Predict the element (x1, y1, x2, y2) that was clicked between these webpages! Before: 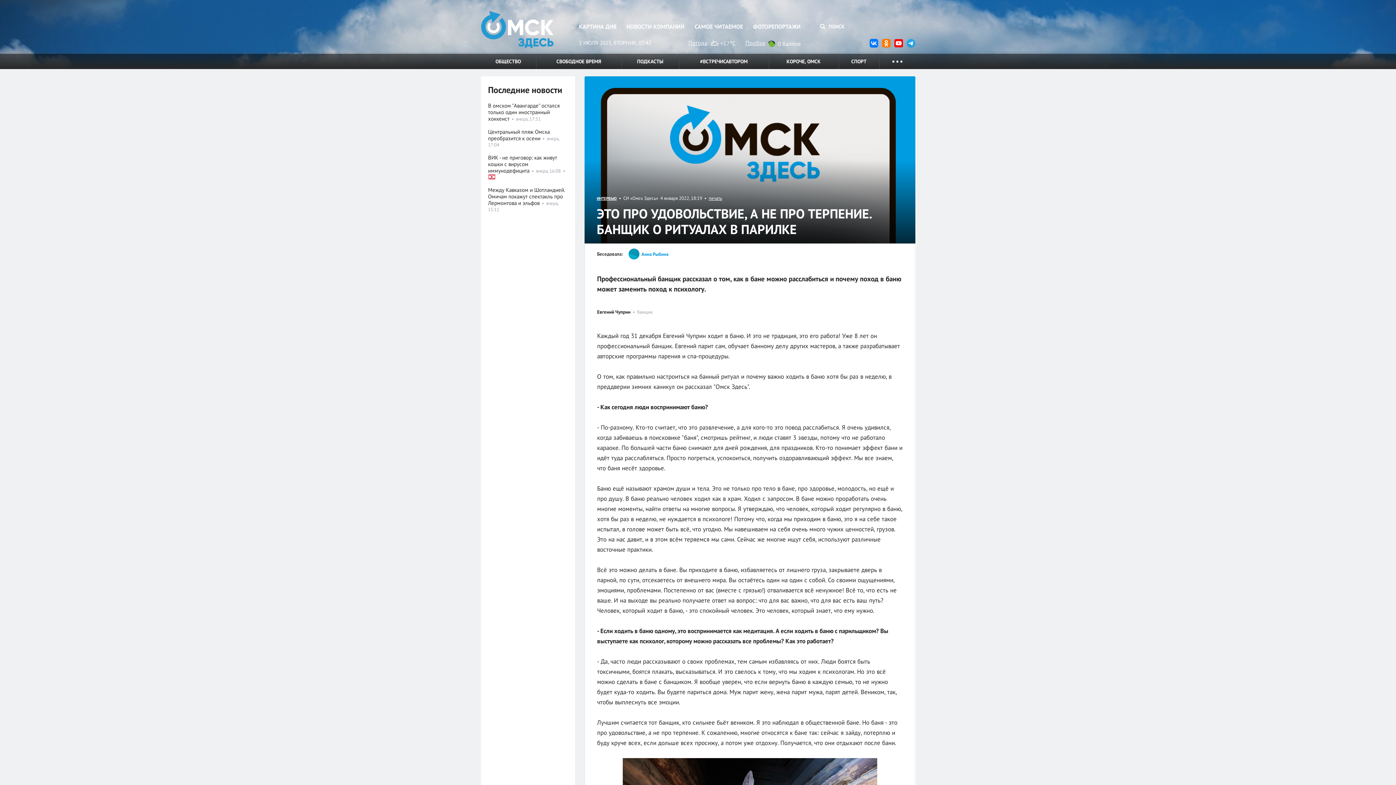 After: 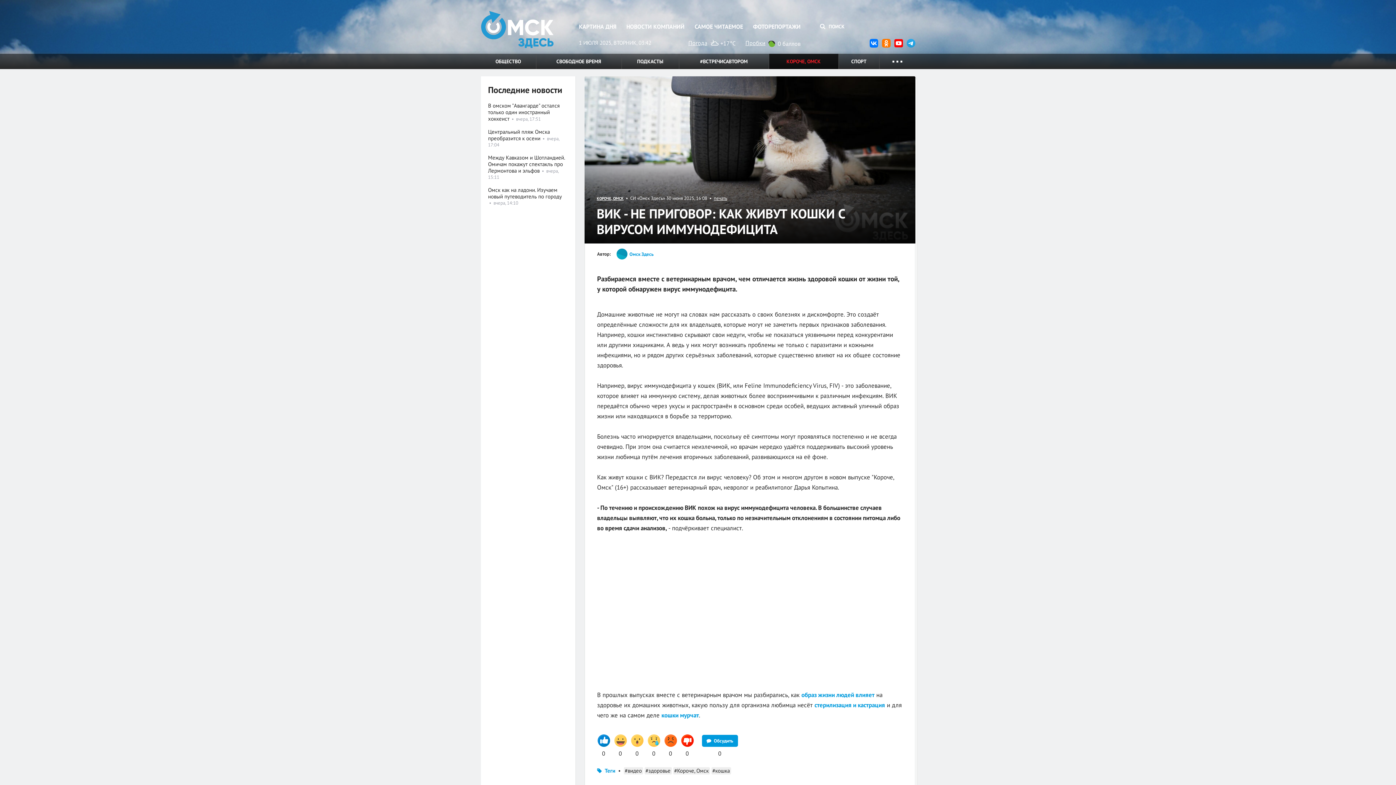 Action: bbox: (488, 174, 495, 179)